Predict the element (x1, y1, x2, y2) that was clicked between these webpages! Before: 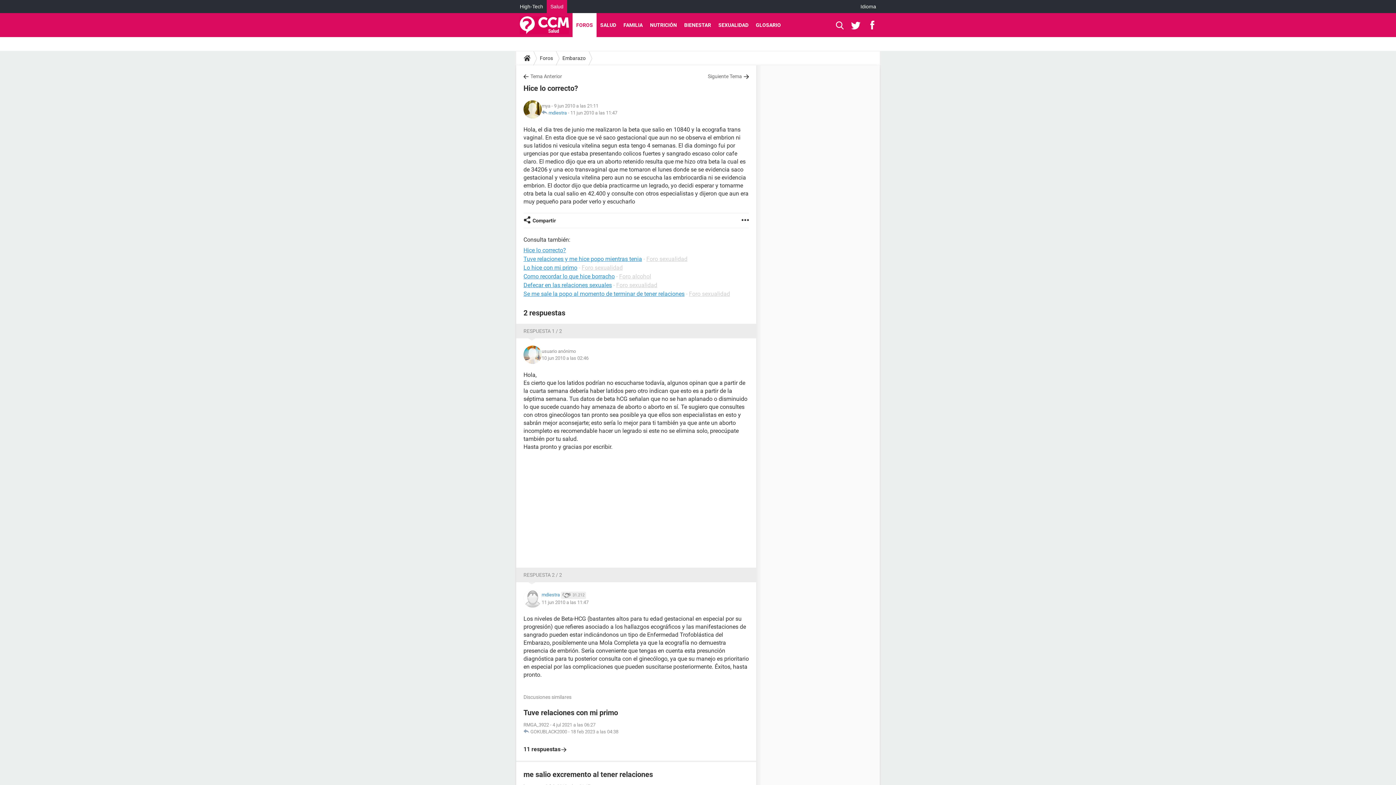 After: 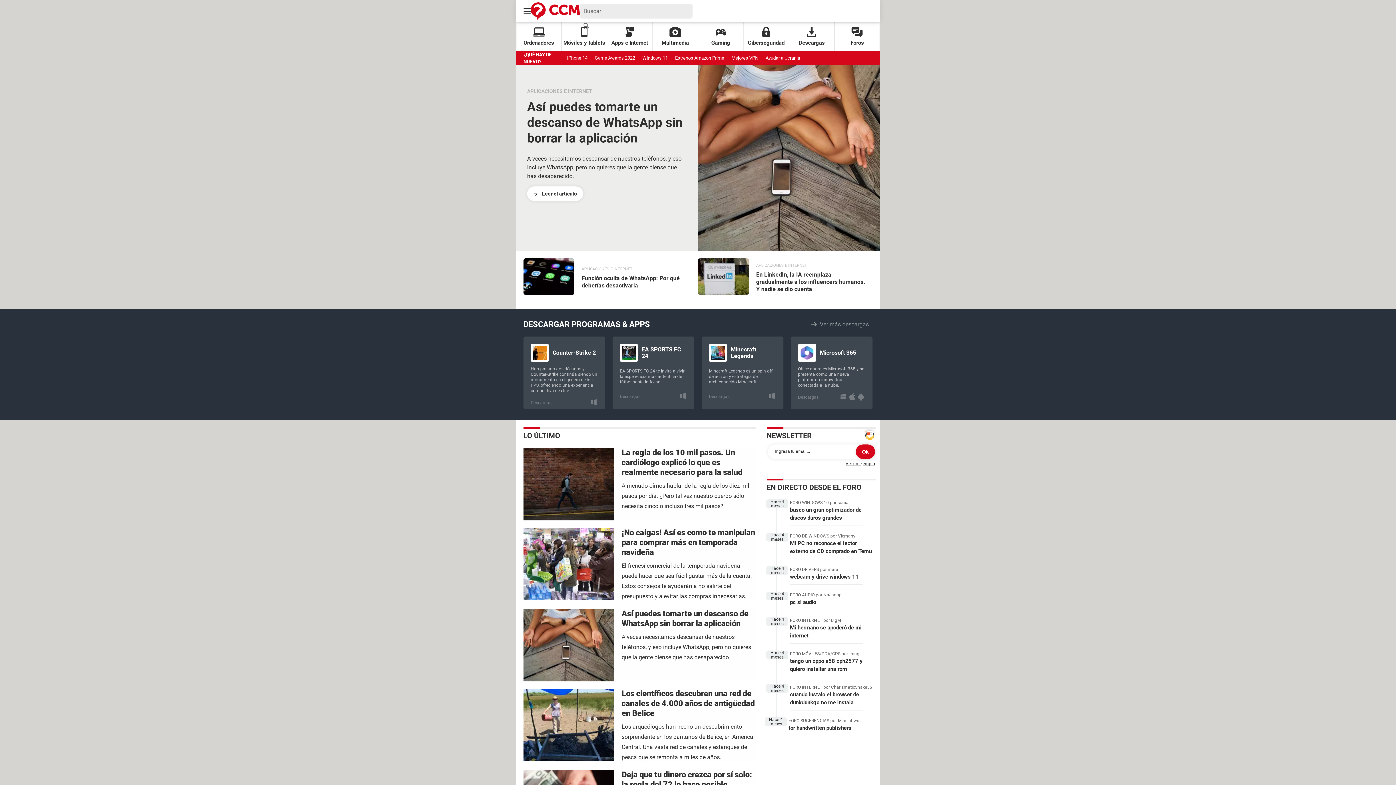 Action: bbox: (516, 0, 546, 13) label: High-Tech